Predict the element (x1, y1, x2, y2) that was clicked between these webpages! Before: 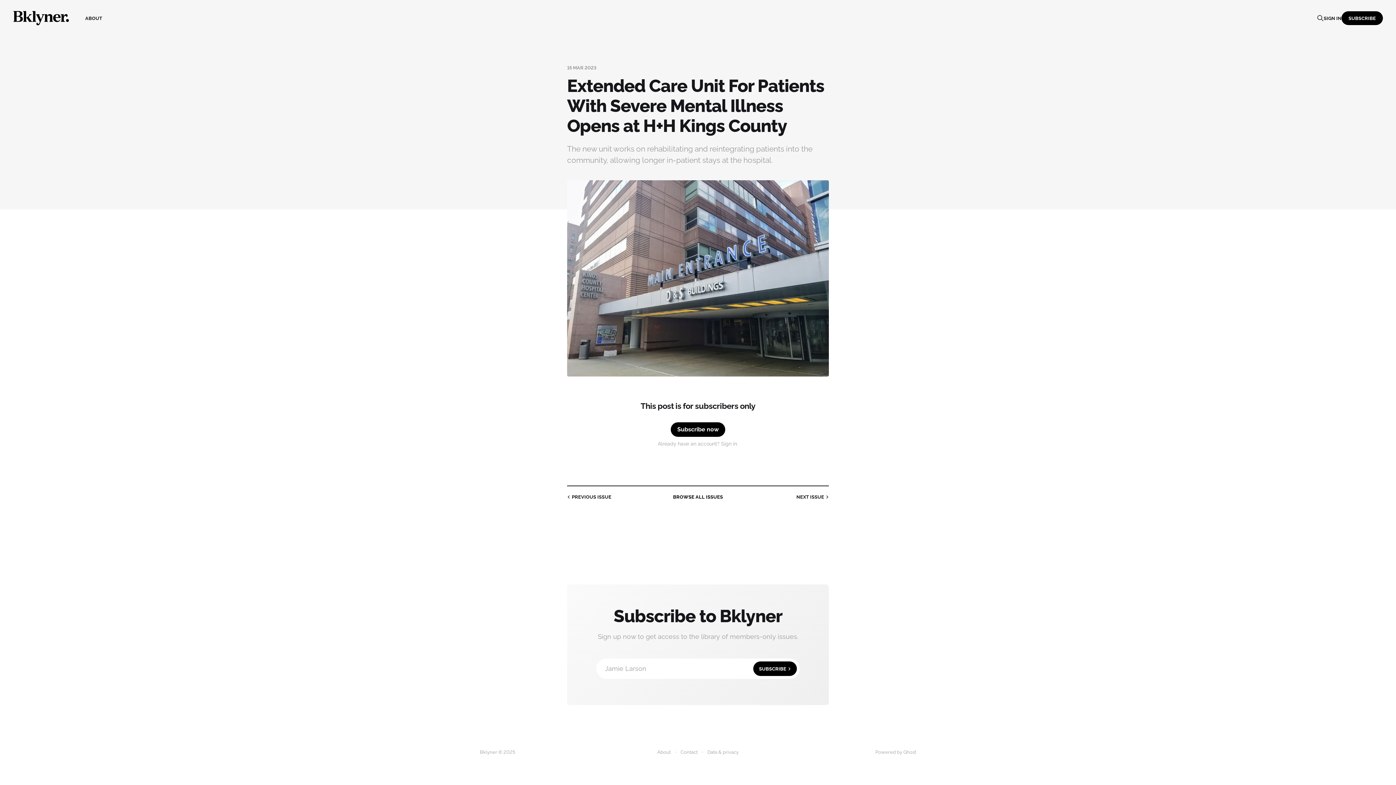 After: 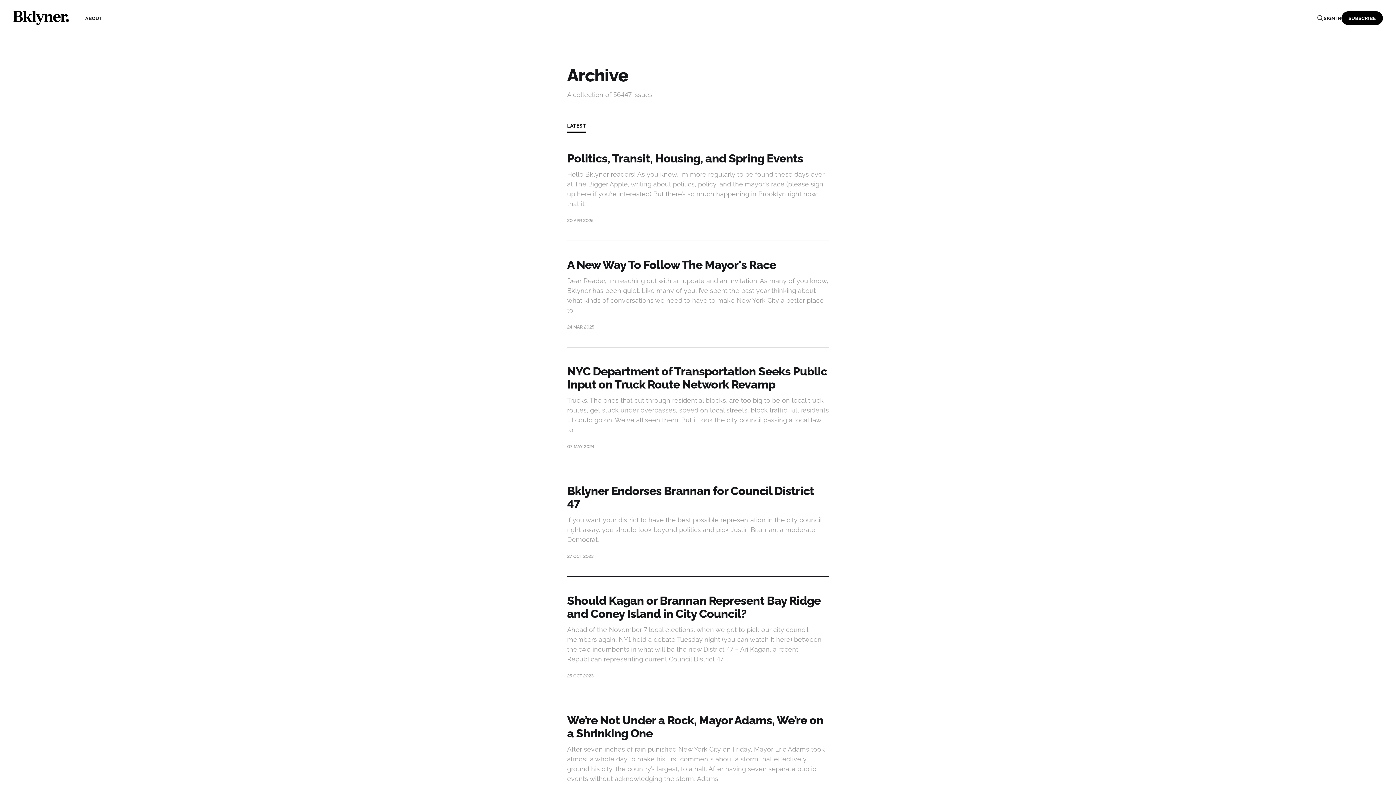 Action: label: BROWSE ALL ISSUES bbox: (673, 493, 723, 500)